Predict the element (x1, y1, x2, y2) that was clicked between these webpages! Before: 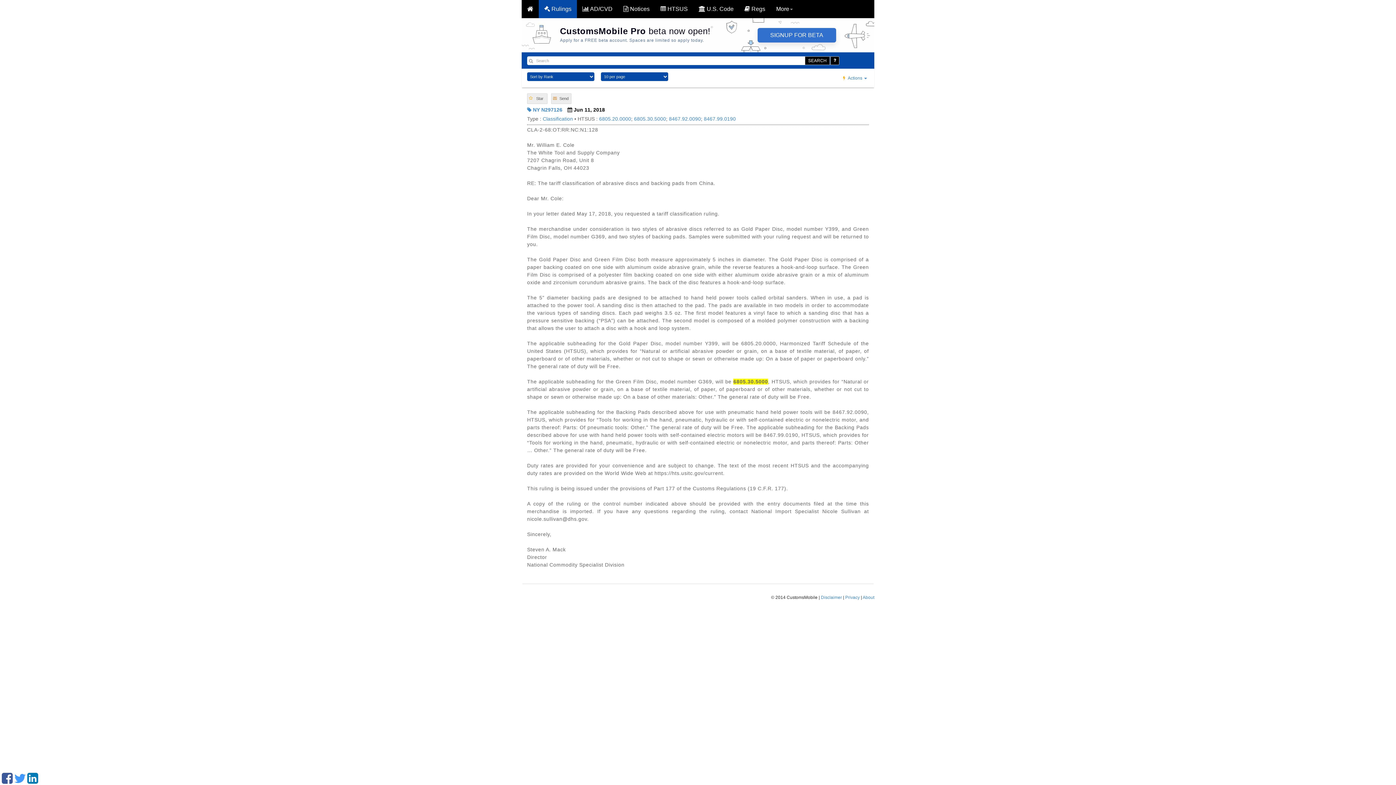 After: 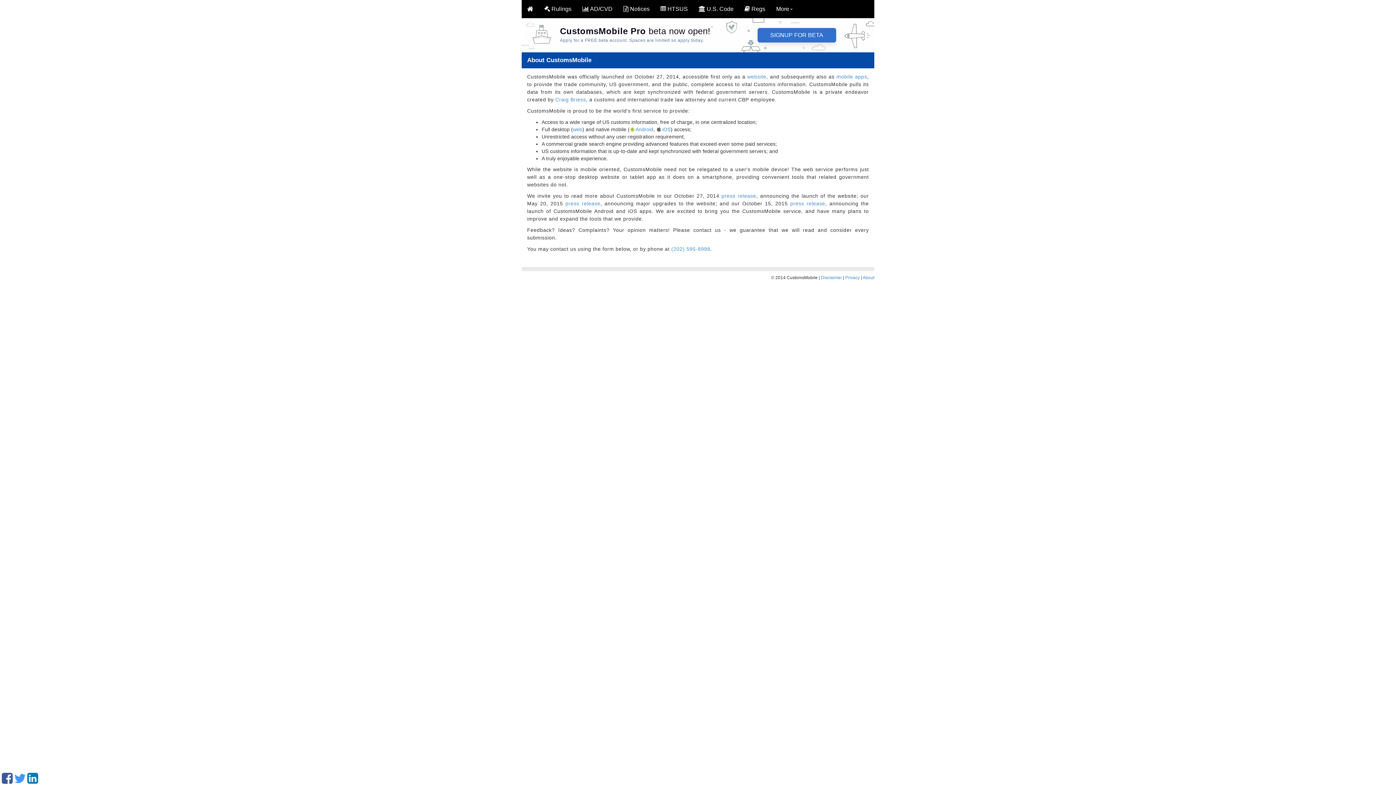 Action: label: About bbox: (862, 595, 874, 600)